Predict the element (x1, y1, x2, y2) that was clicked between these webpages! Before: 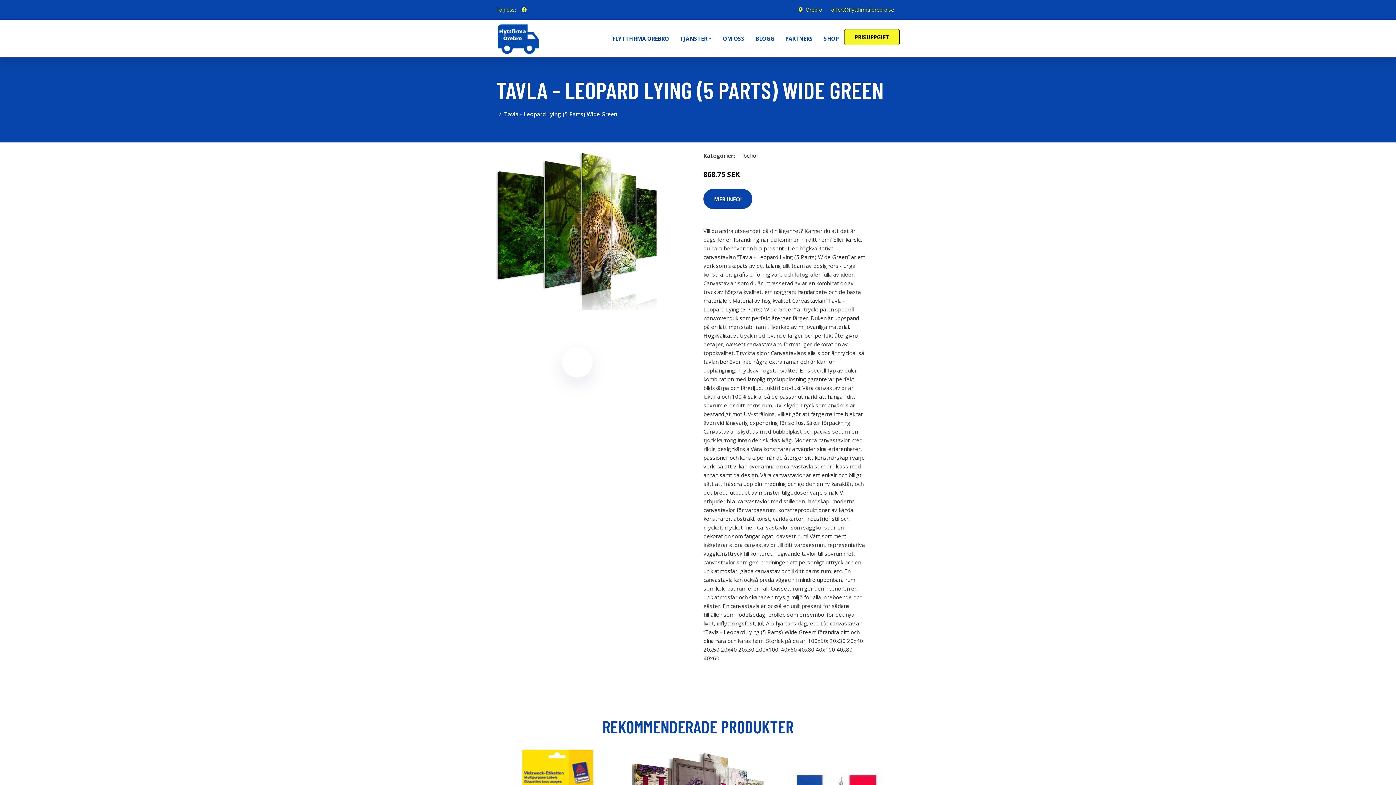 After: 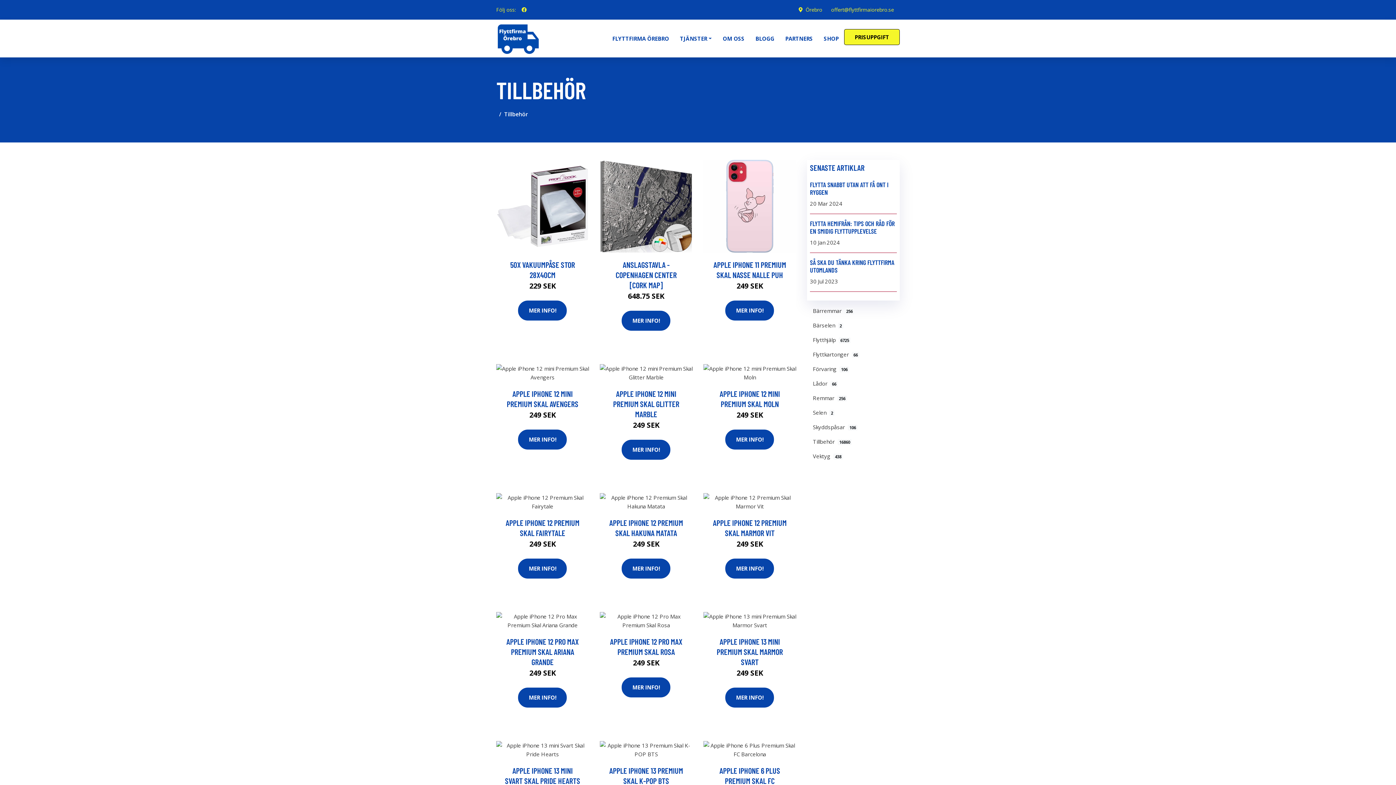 Action: label: Tillbehör bbox: (736, 152, 758, 159)